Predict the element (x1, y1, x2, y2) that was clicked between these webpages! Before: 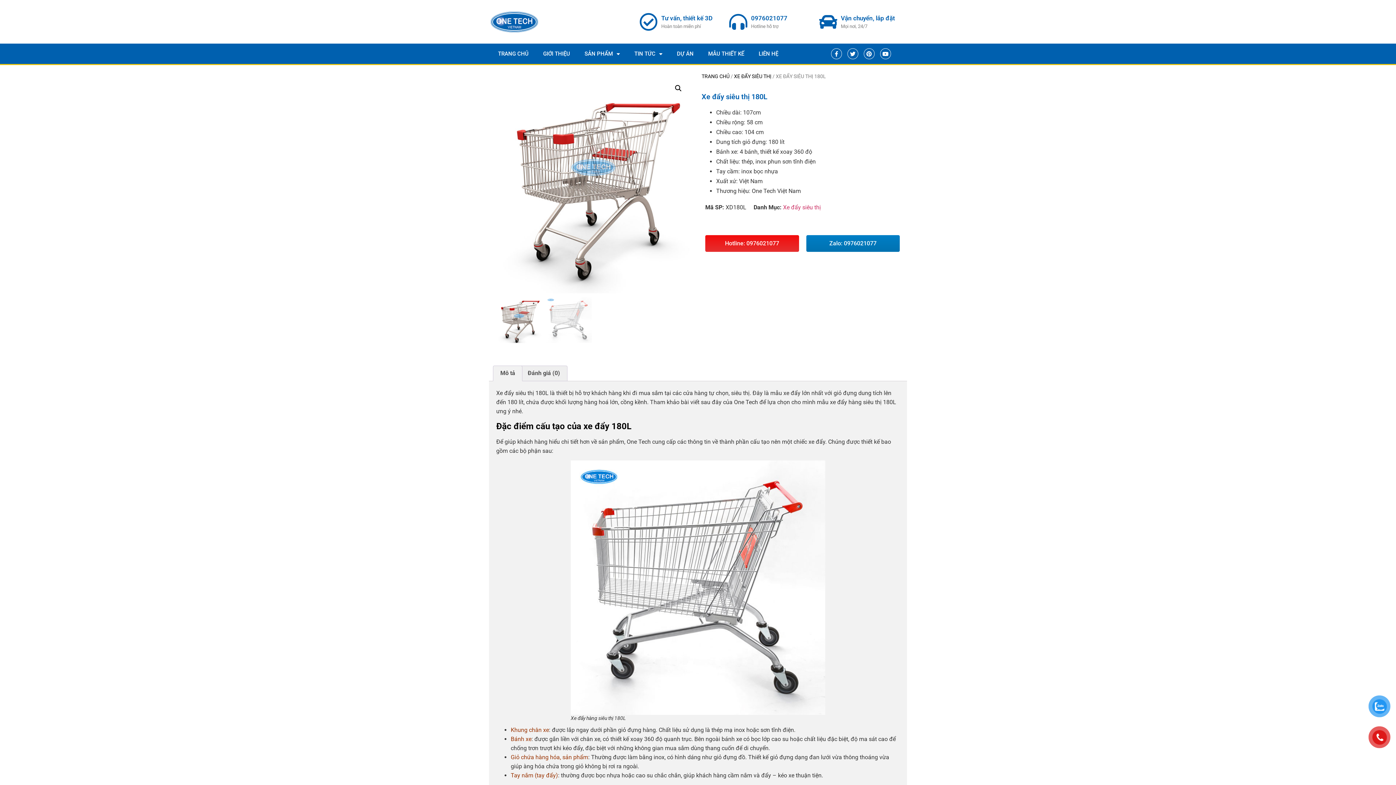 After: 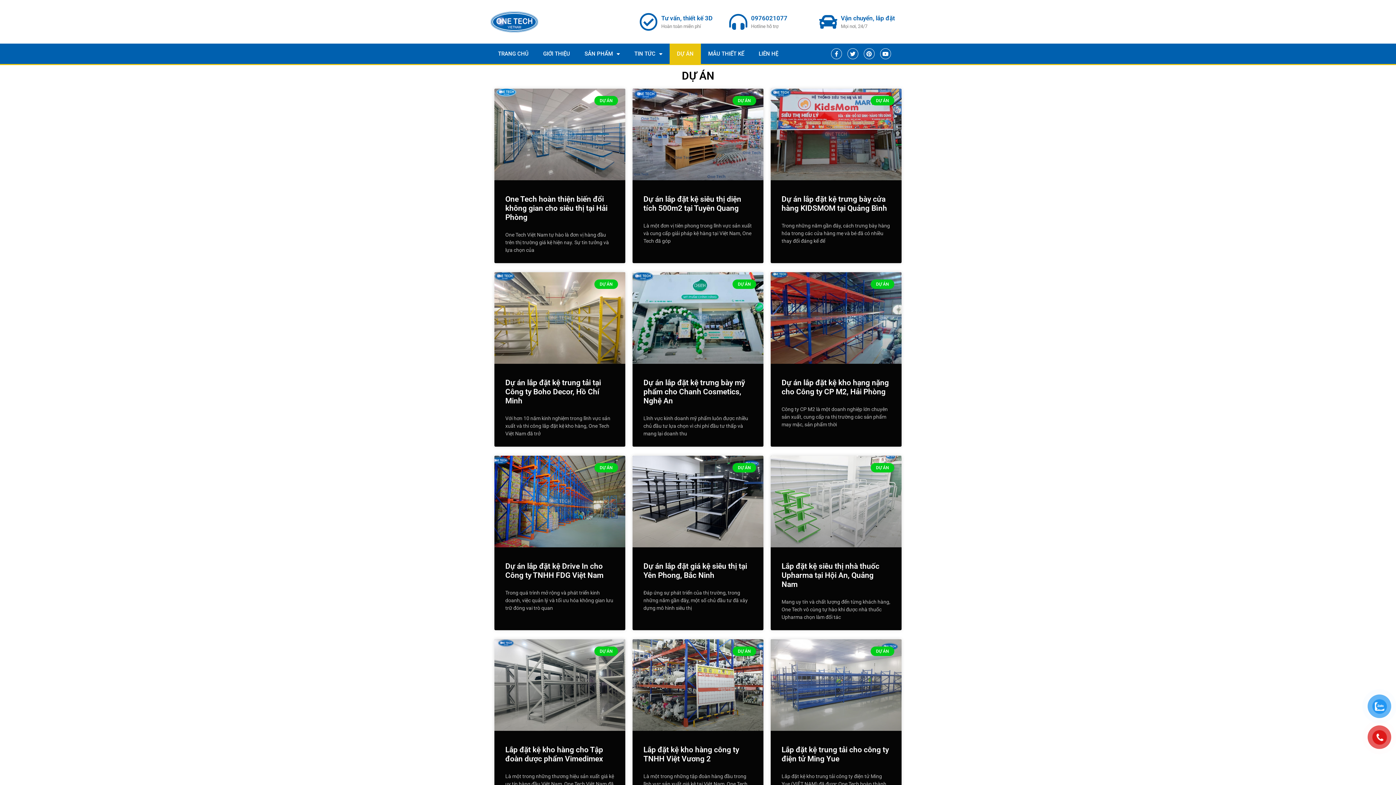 Action: bbox: (669, 43, 701, 64) label: DỰ ÁN